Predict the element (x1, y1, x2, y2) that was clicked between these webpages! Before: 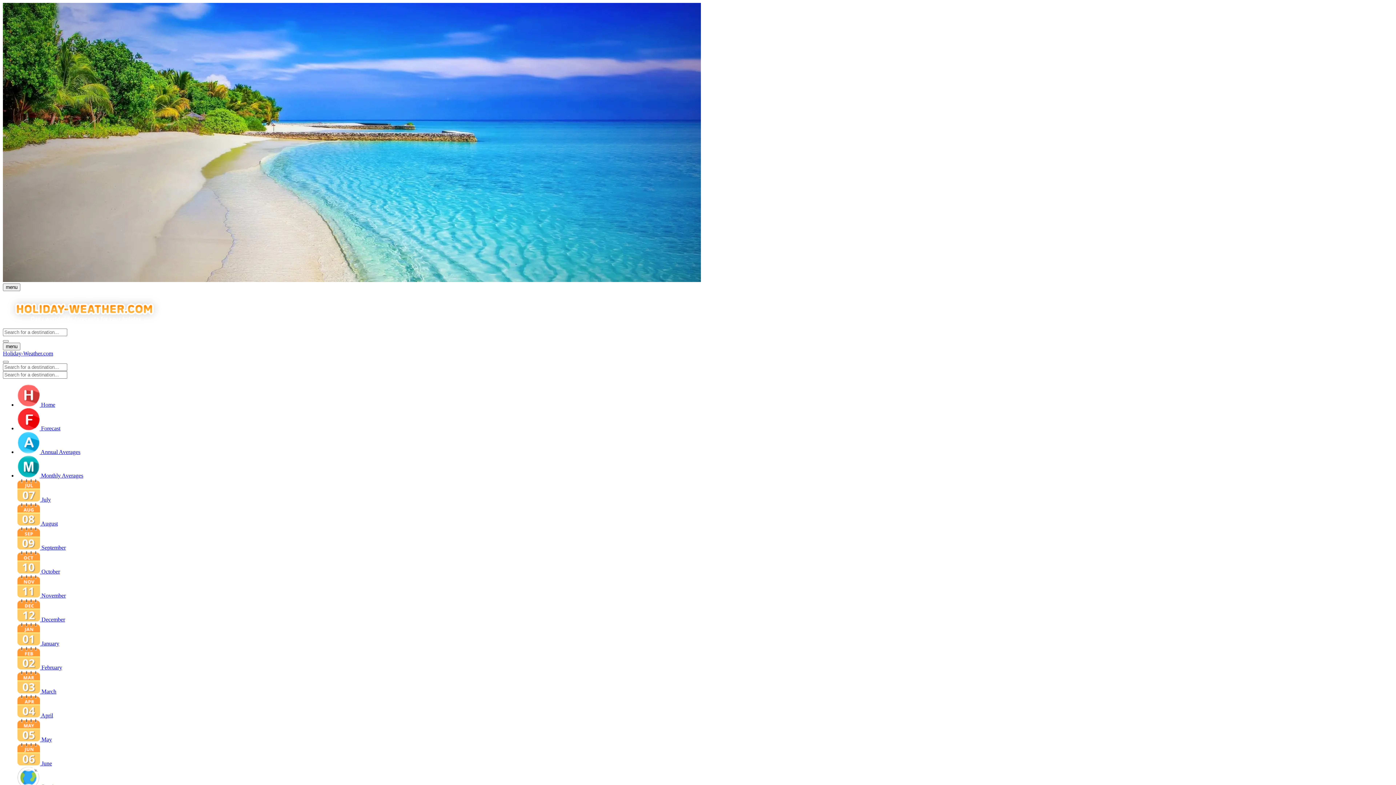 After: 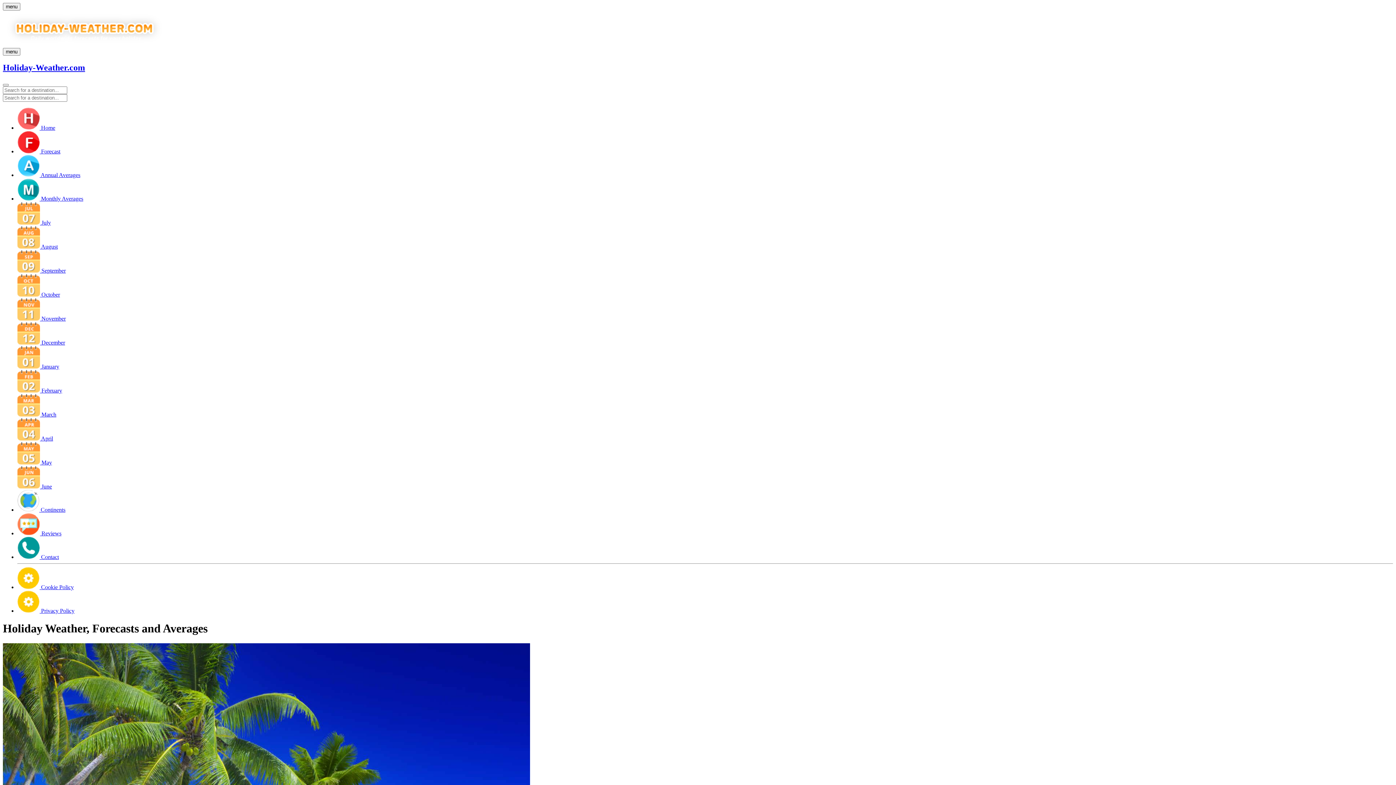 Action: bbox: (2, 322, 165, 328)